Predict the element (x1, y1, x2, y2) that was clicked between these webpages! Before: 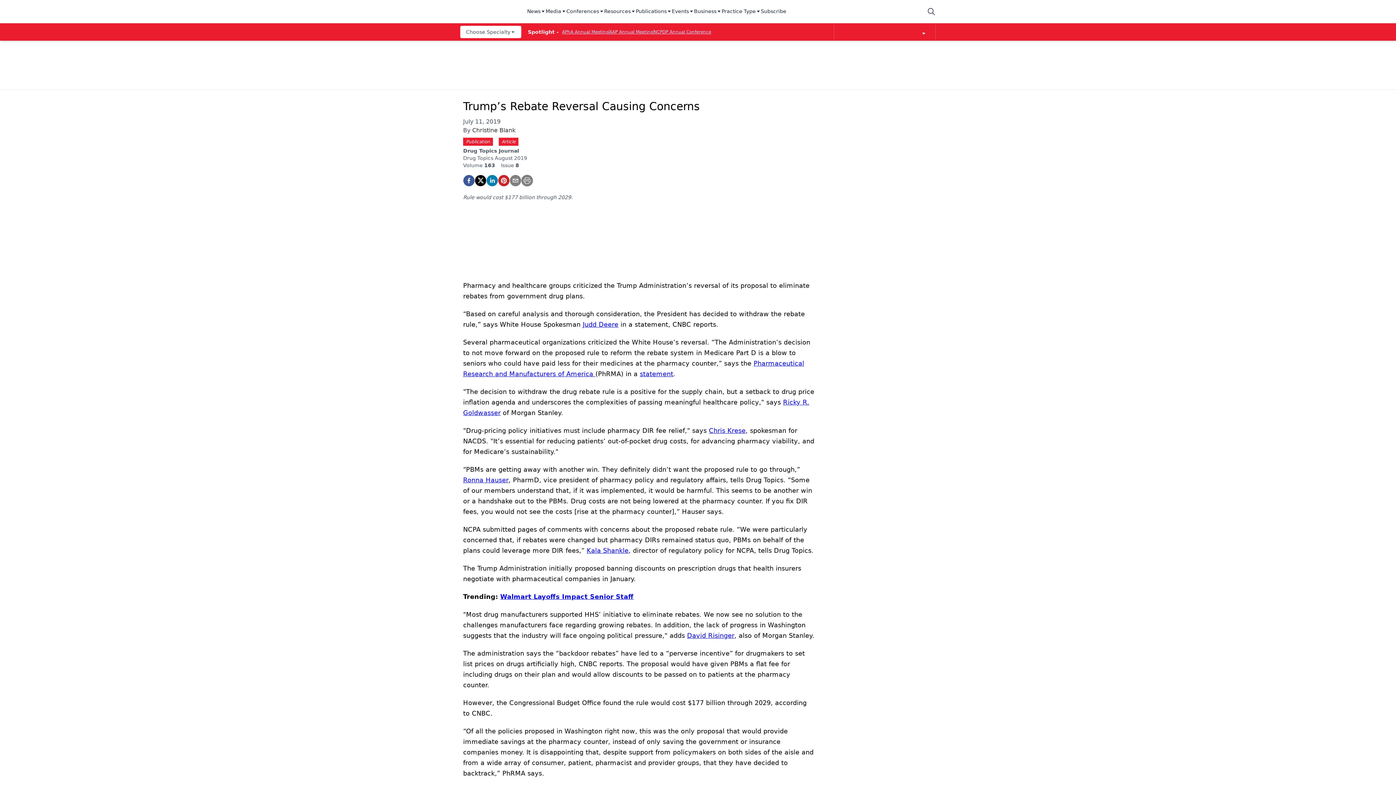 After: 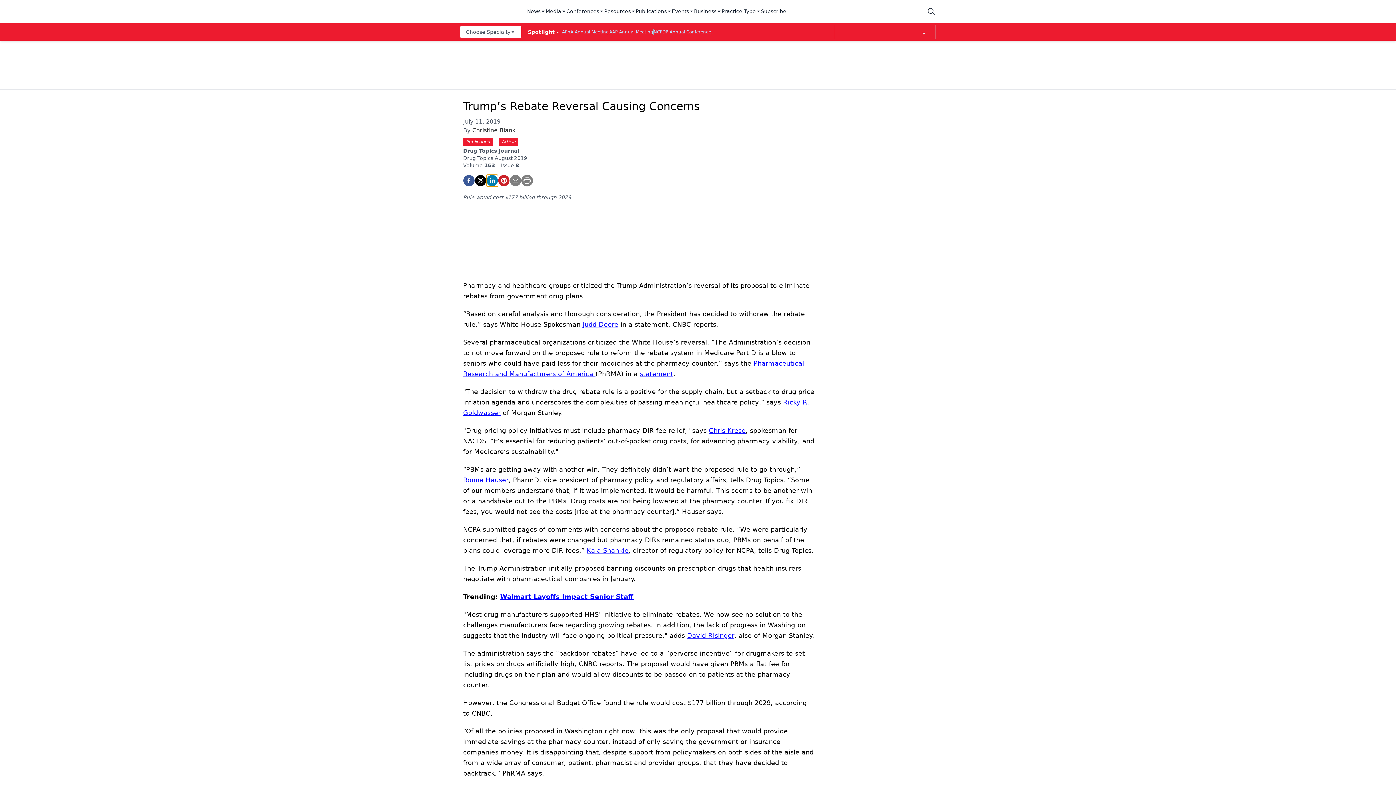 Action: label: linkedin bbox: (486, 174, 498, 186)